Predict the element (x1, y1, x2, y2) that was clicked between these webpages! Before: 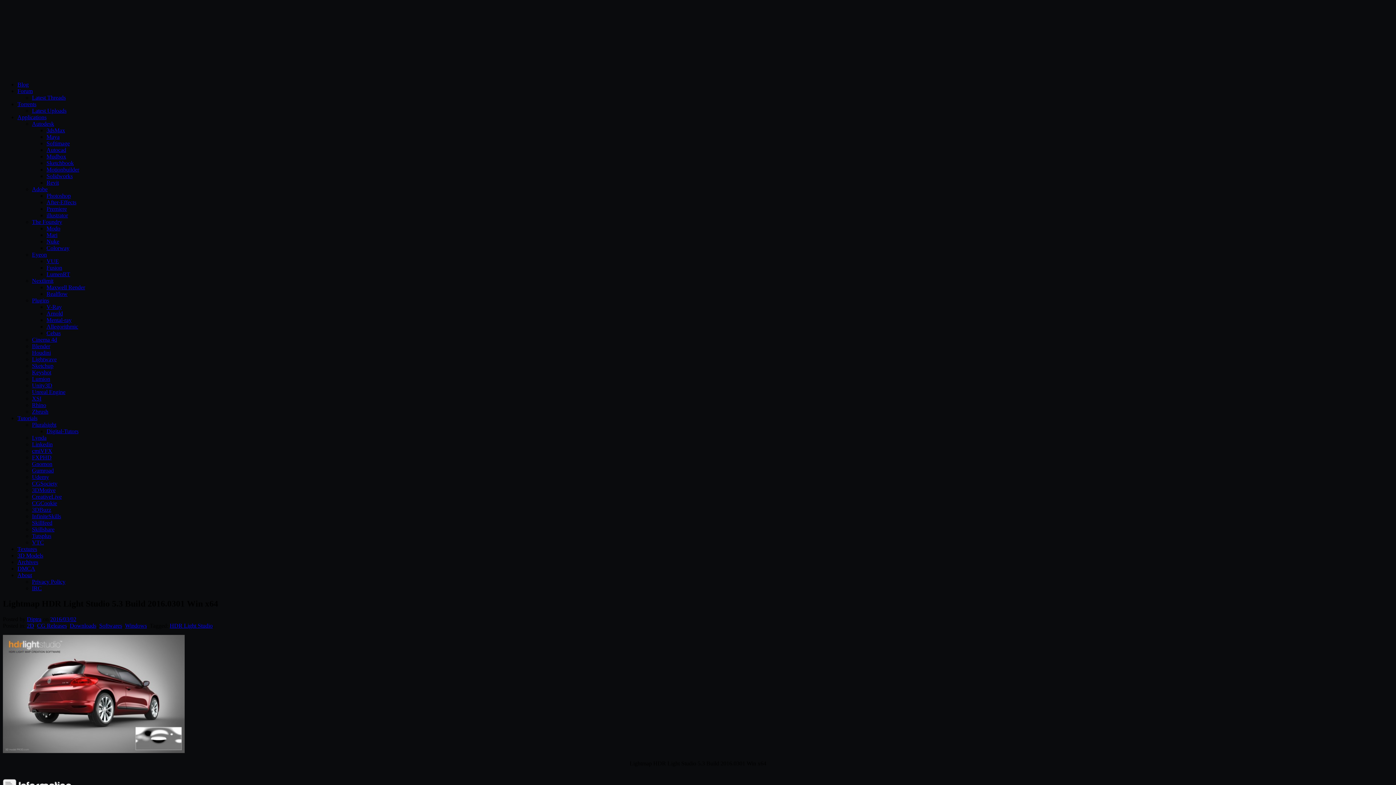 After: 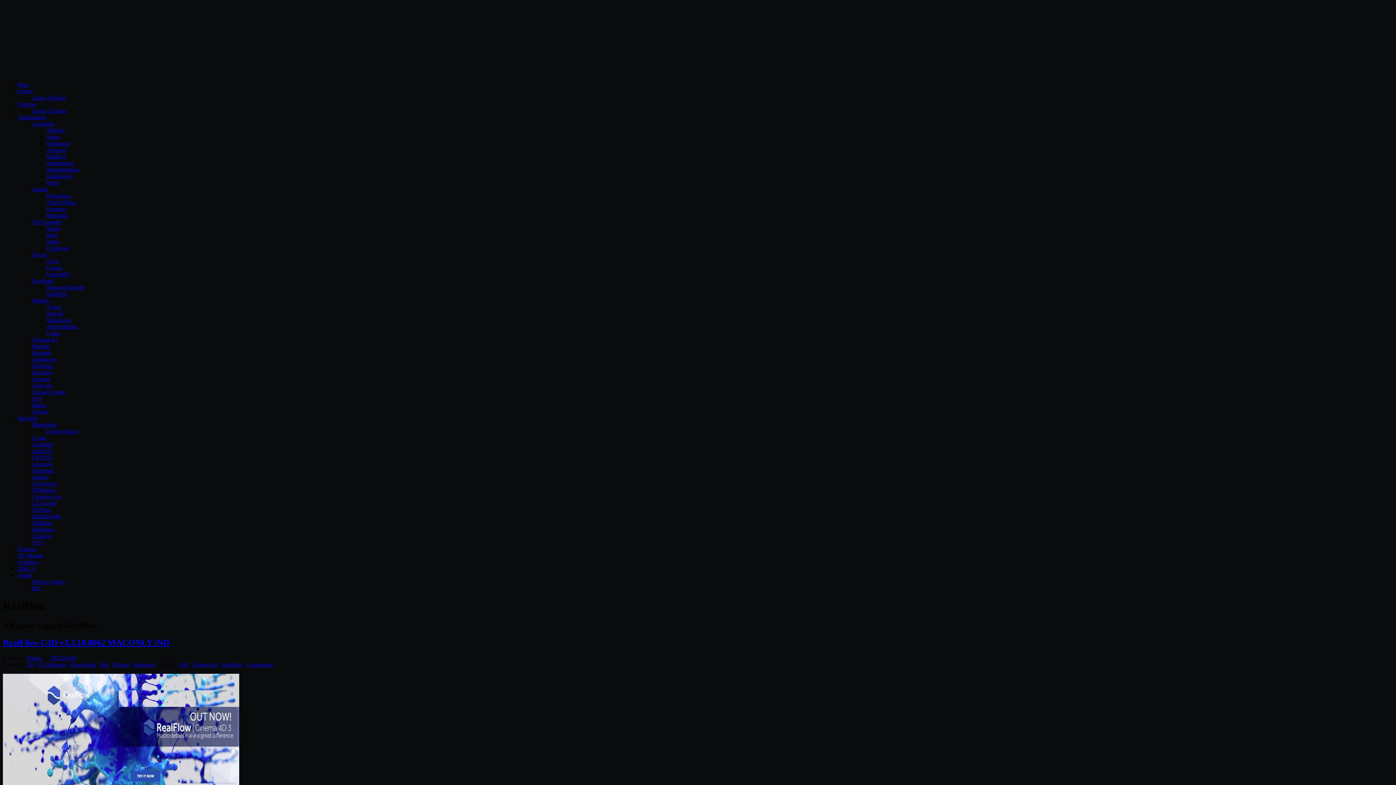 Action: label: Realflow bbox: (46, 290, 67, 297)